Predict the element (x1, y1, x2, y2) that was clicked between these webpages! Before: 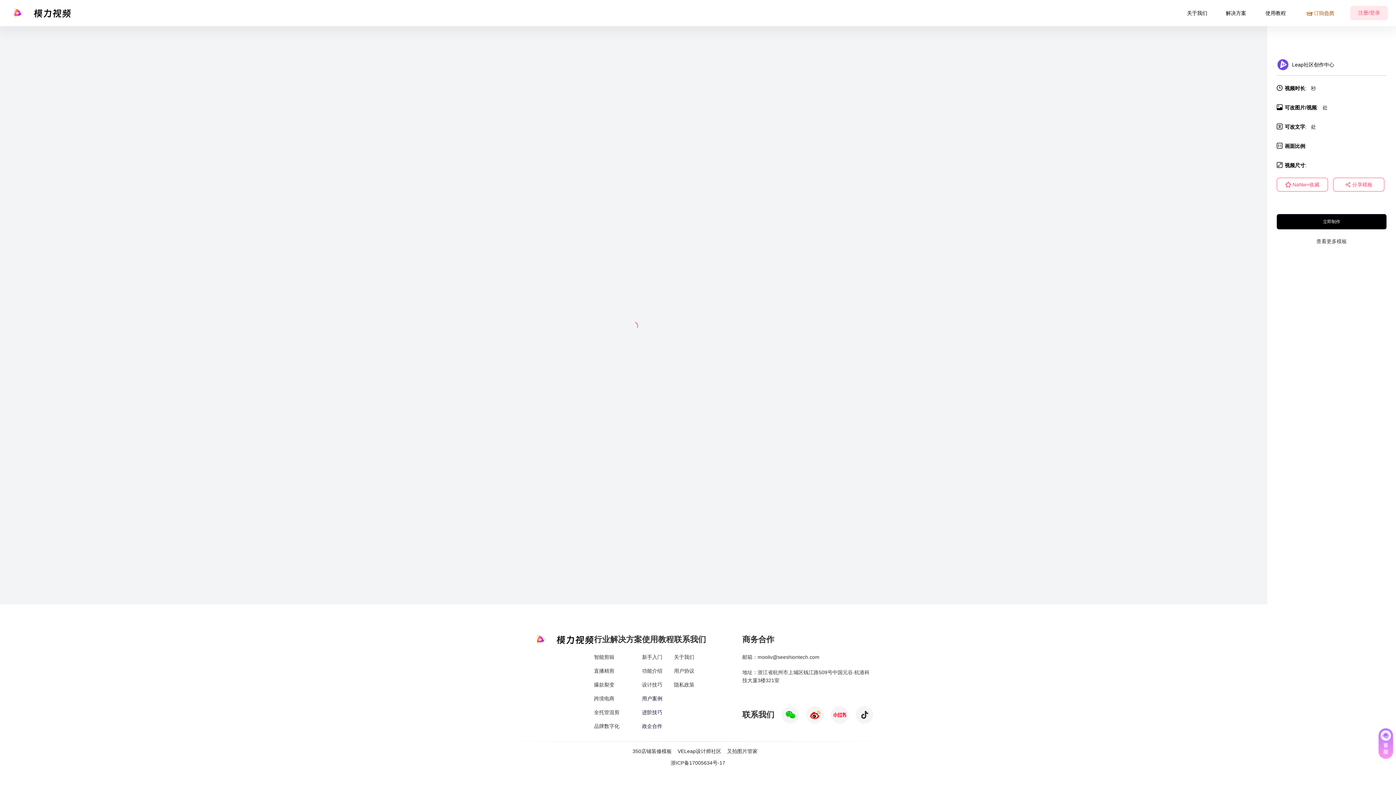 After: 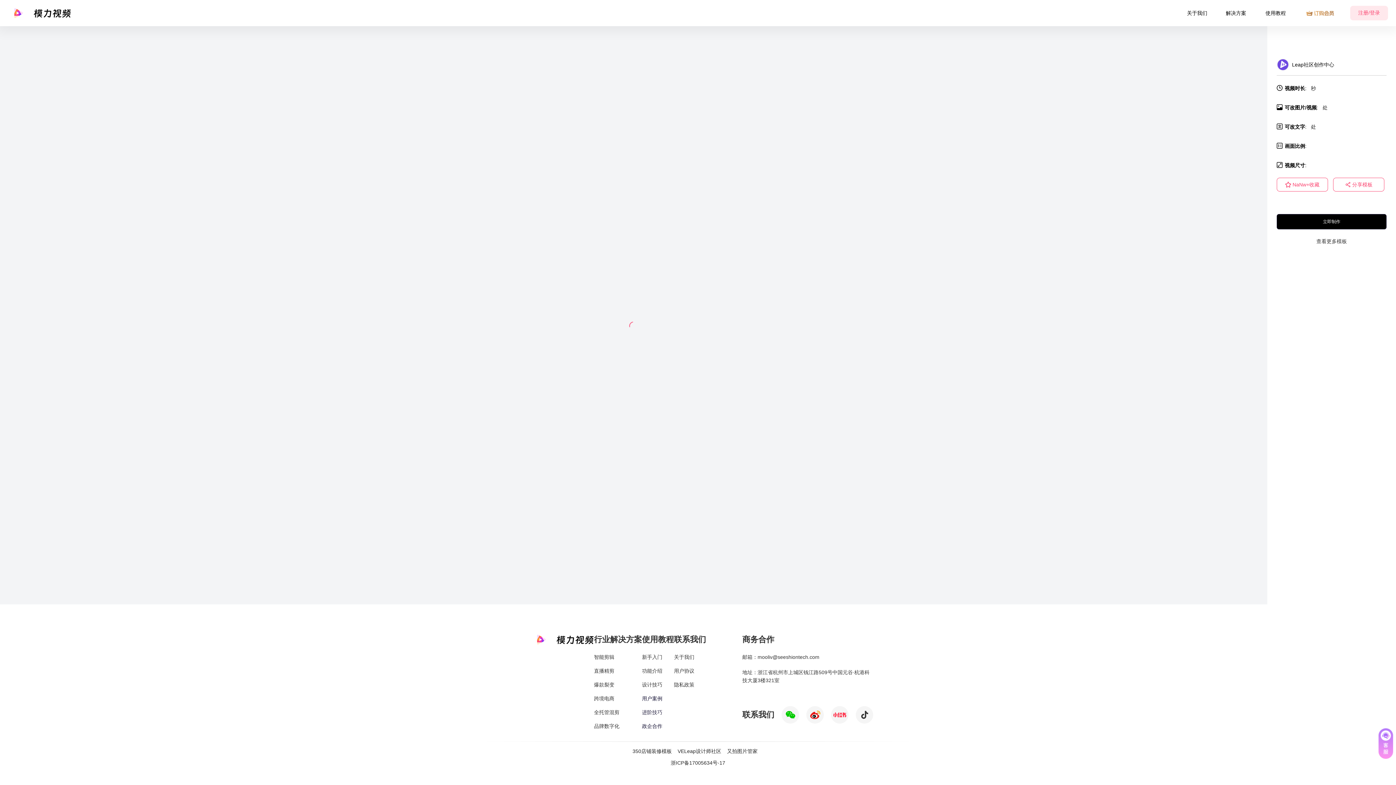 Action: bbox: (642, 709, 662, 715) label: 进阶技巧